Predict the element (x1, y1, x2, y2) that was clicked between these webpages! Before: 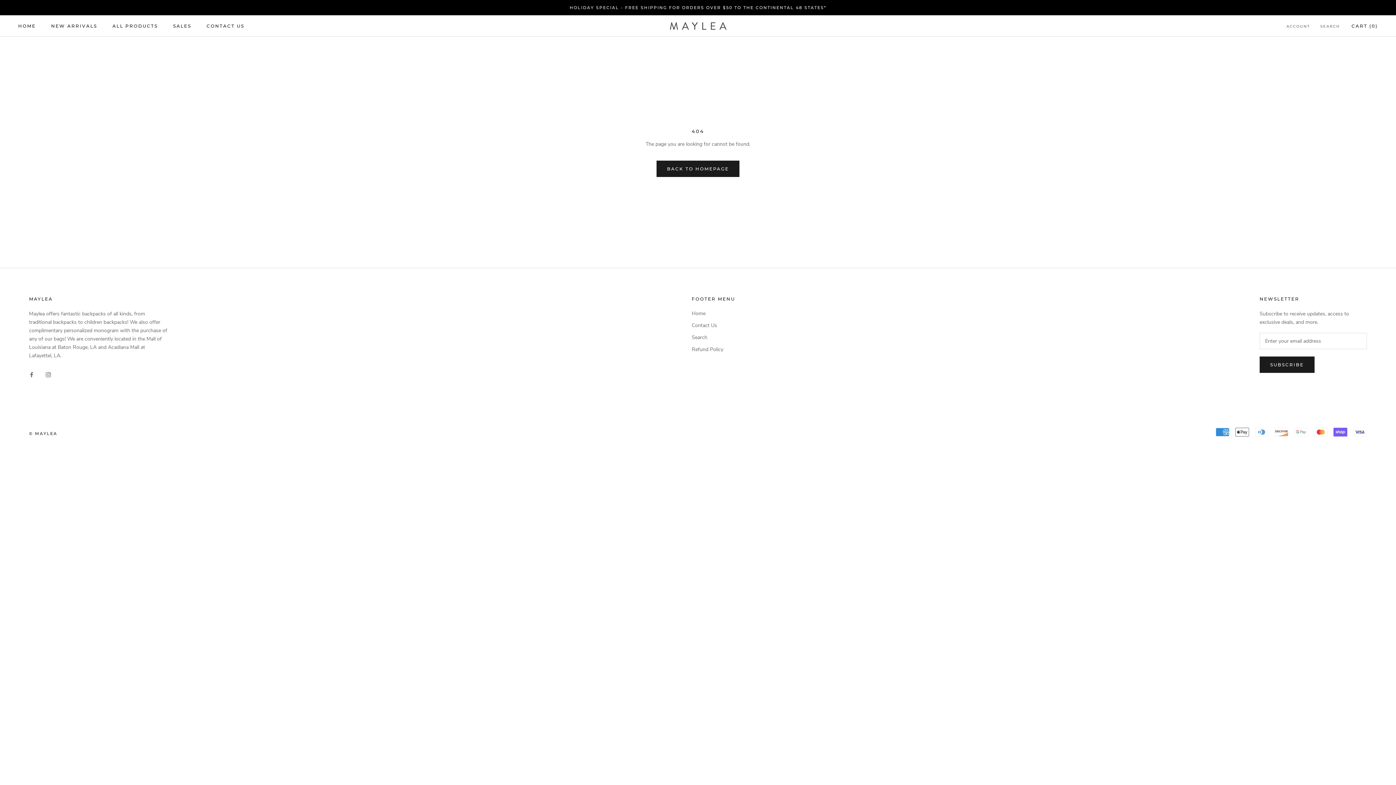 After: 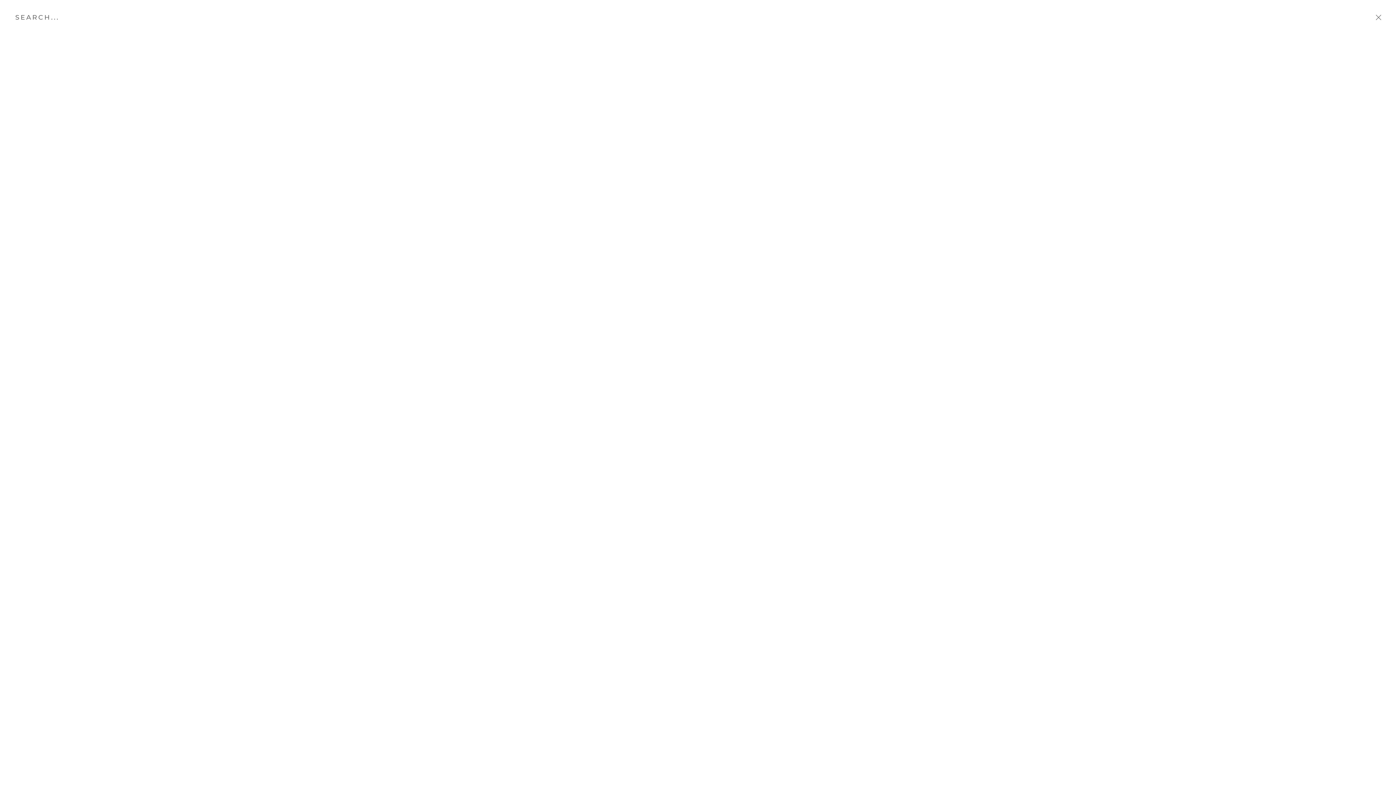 Action: label: SEARCH bbox: (1320, 23, 1340, 29)